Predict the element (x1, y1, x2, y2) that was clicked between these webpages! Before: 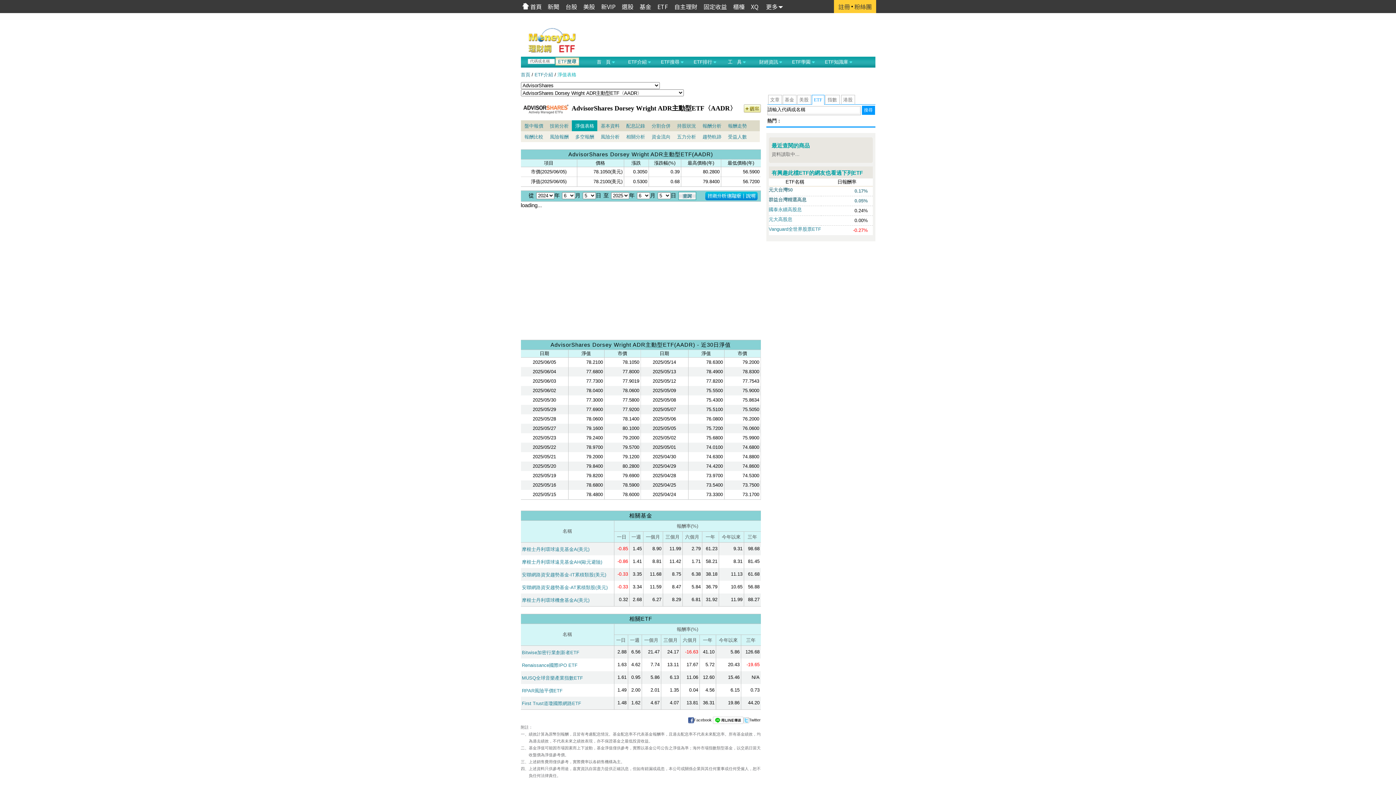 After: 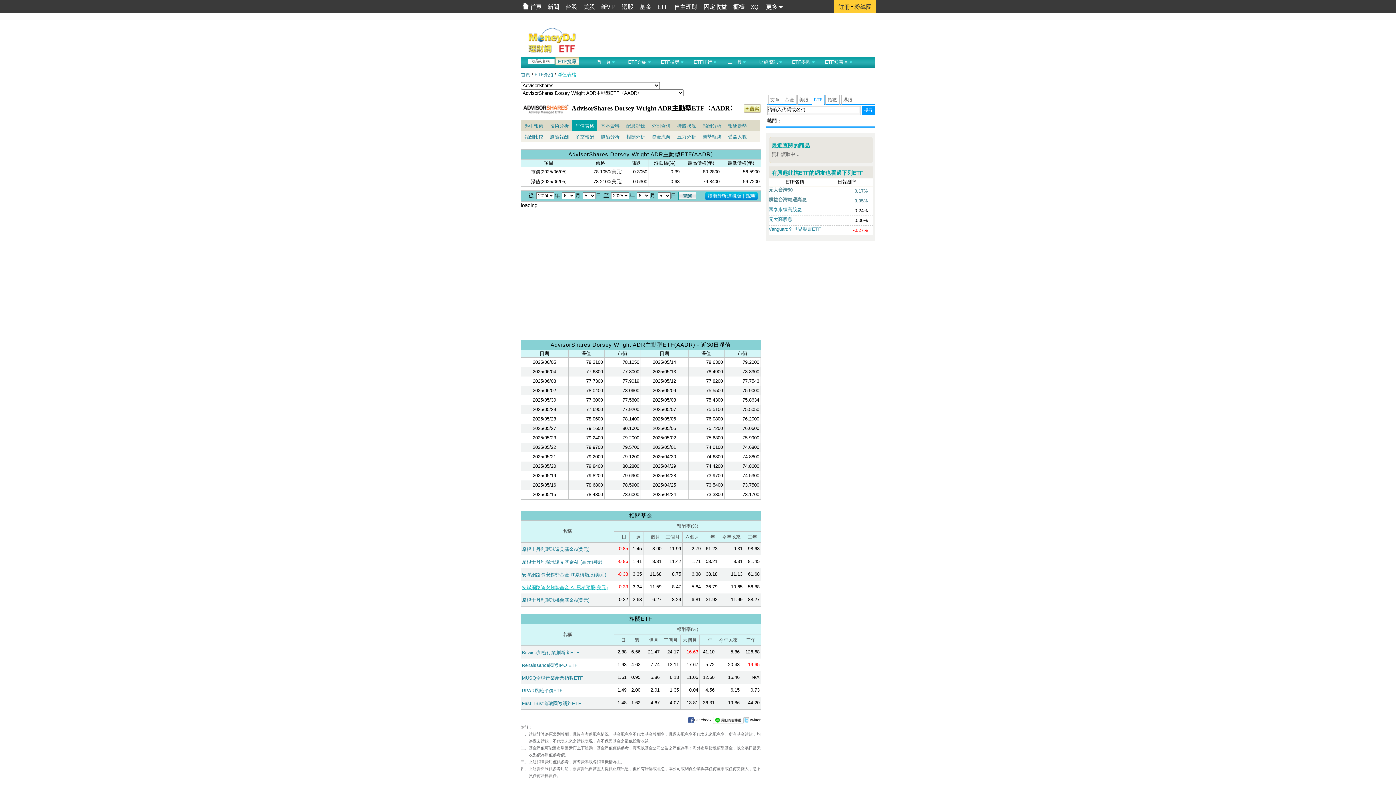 Action: bbox: (522, 582, 612, 592) label: 安聯網路資安趨勢基金-AT累積類股(美元)